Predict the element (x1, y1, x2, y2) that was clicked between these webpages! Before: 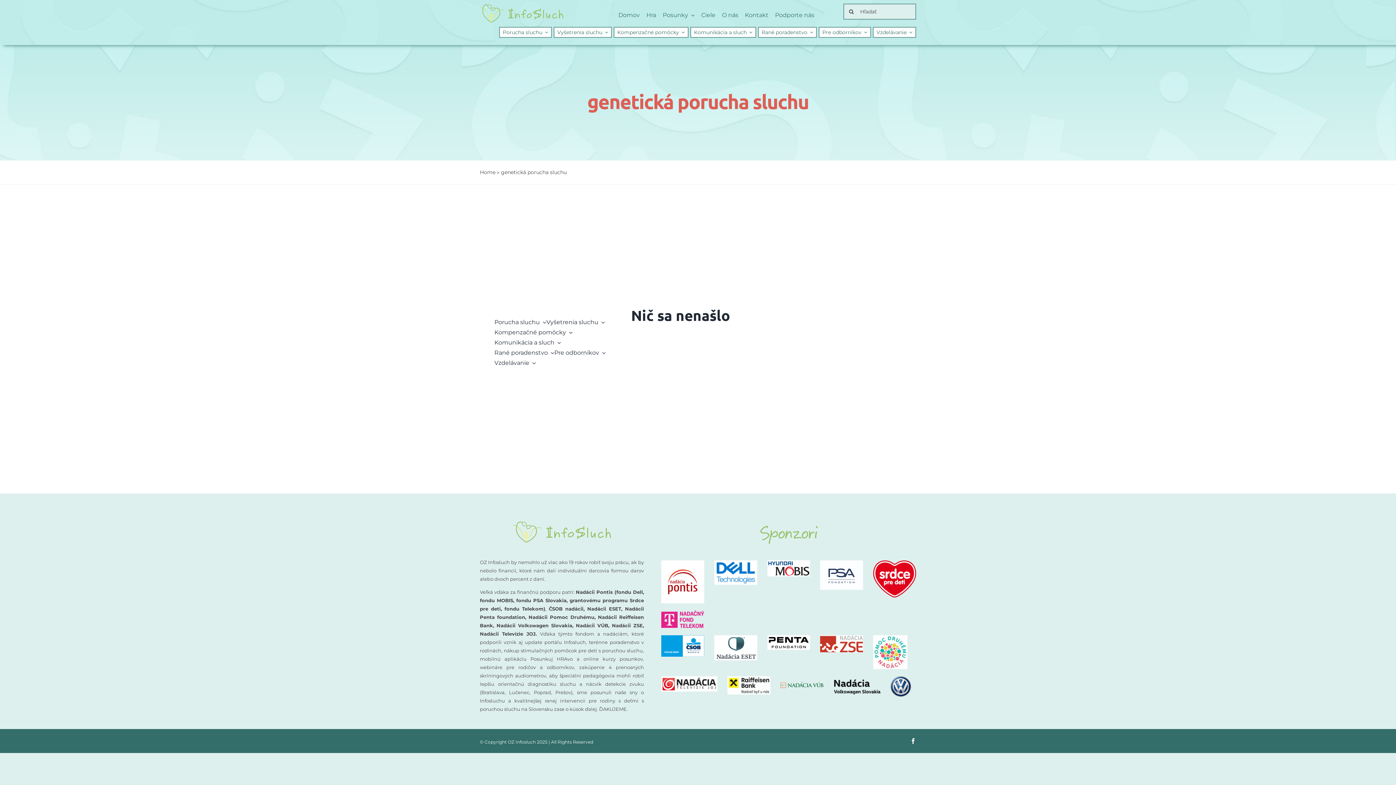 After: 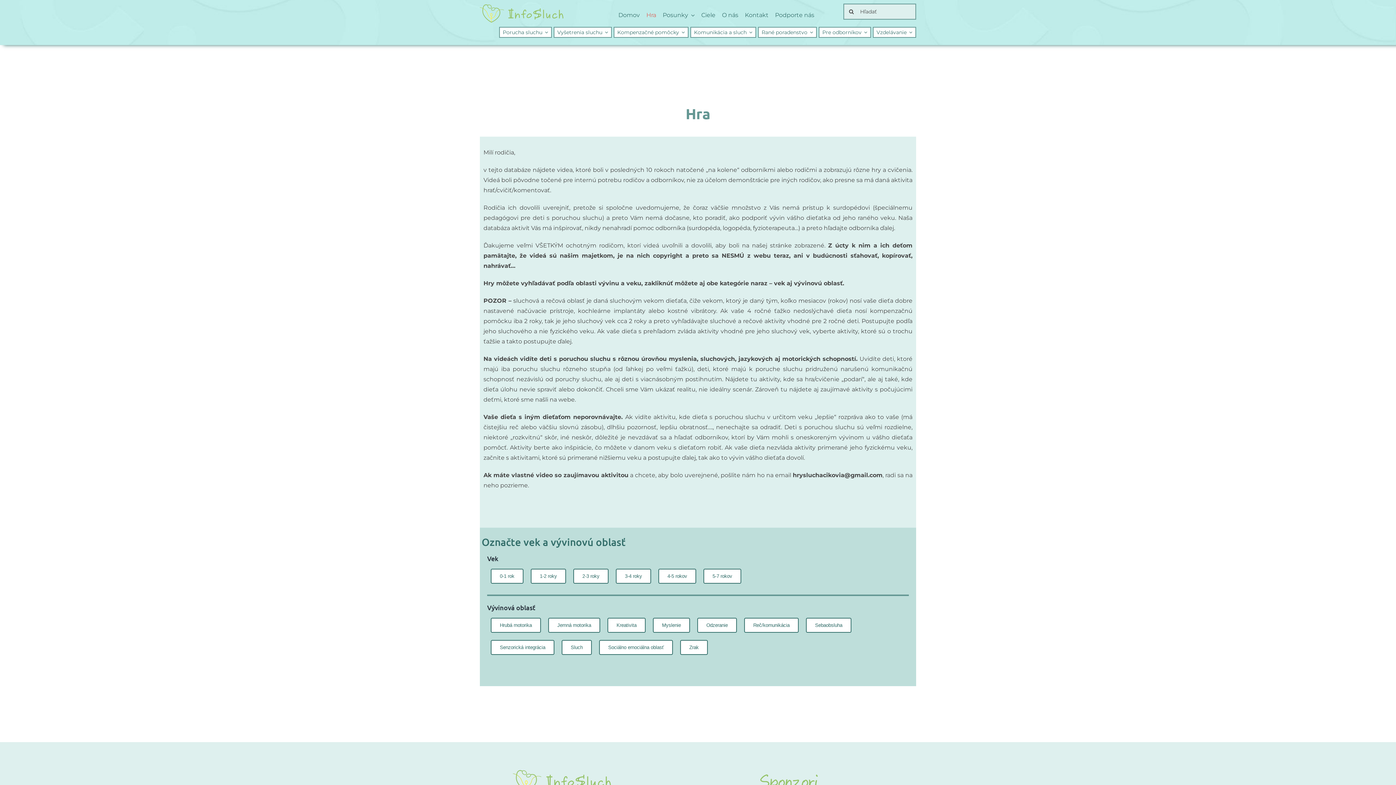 Action: bbox: (646, 10, 656, 20) label: Hra